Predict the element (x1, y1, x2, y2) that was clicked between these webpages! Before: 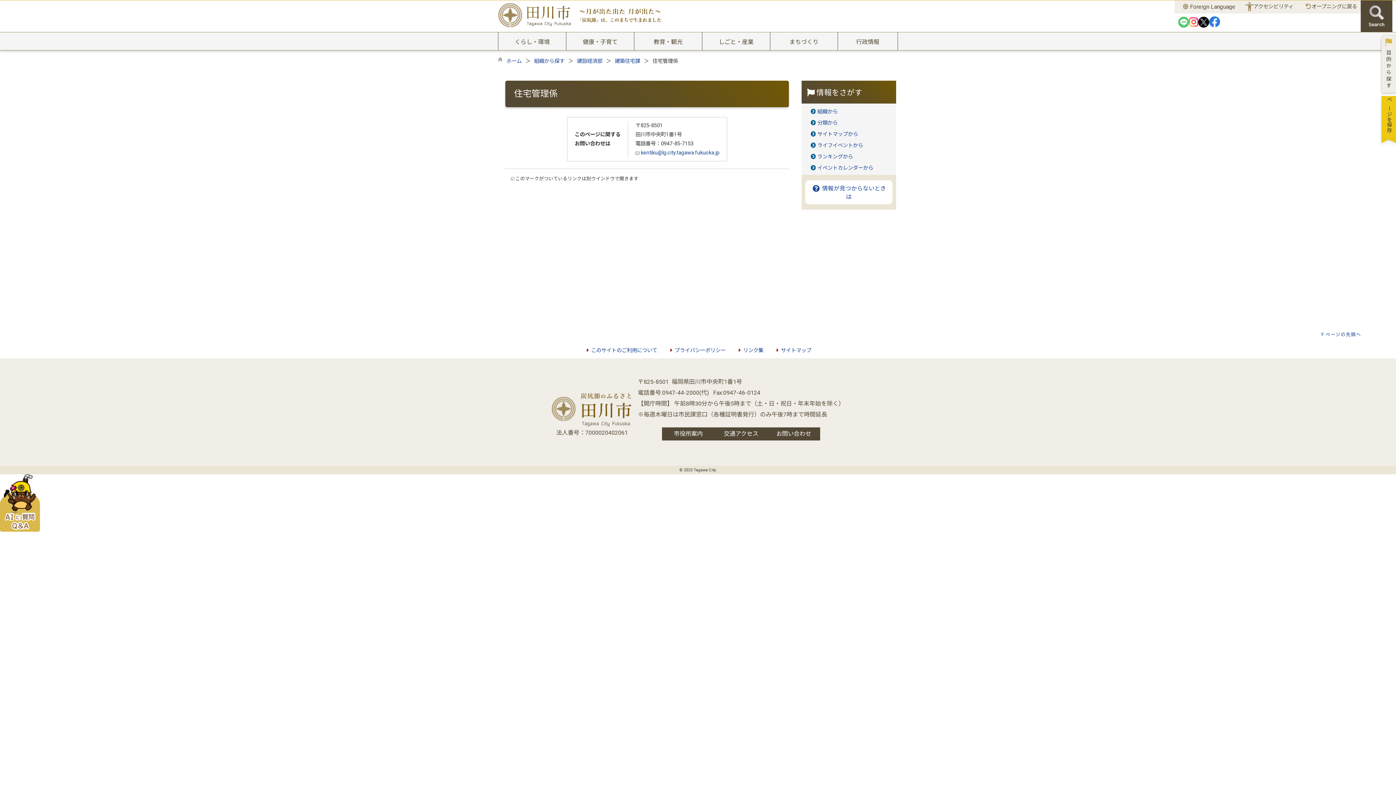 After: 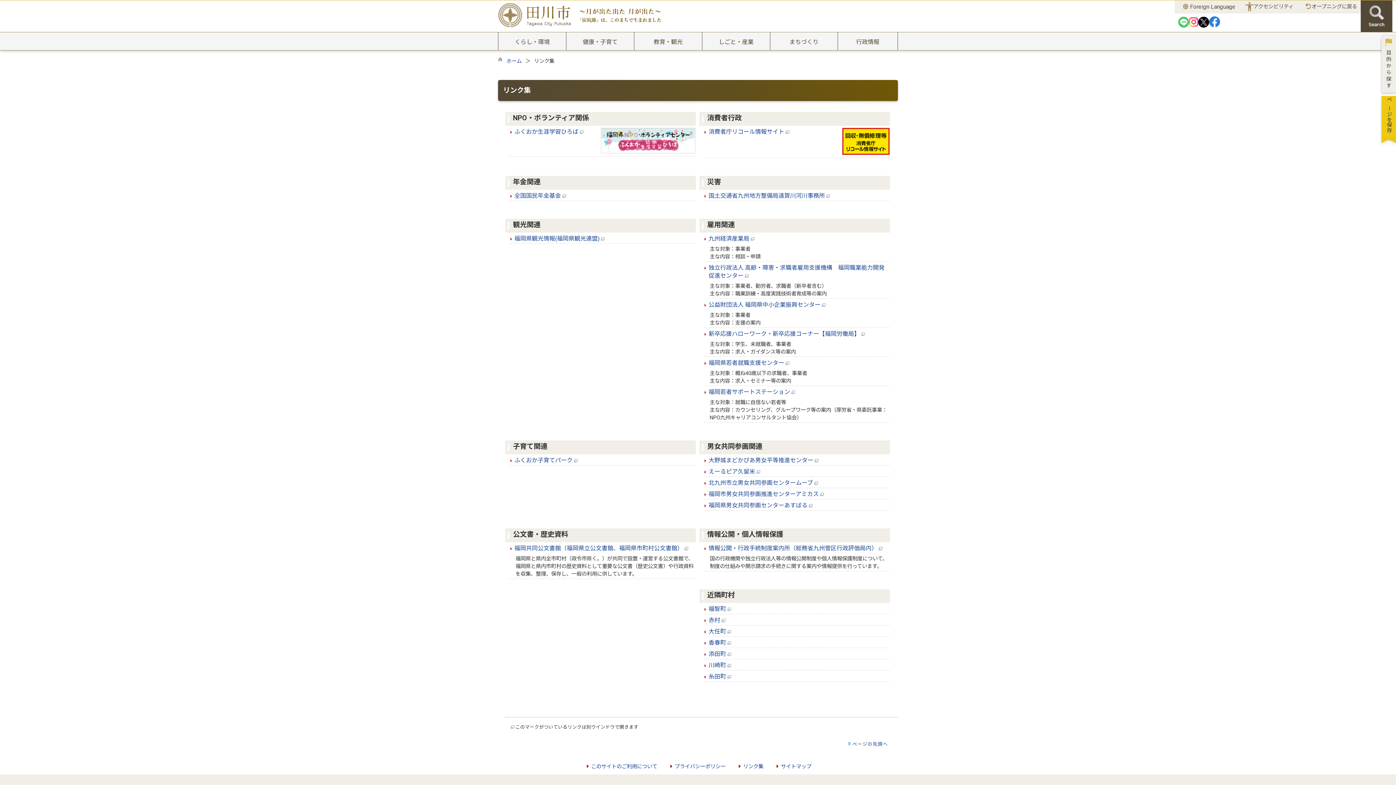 Action: label: リンク集 bbox: (736, 347, 763, 353)